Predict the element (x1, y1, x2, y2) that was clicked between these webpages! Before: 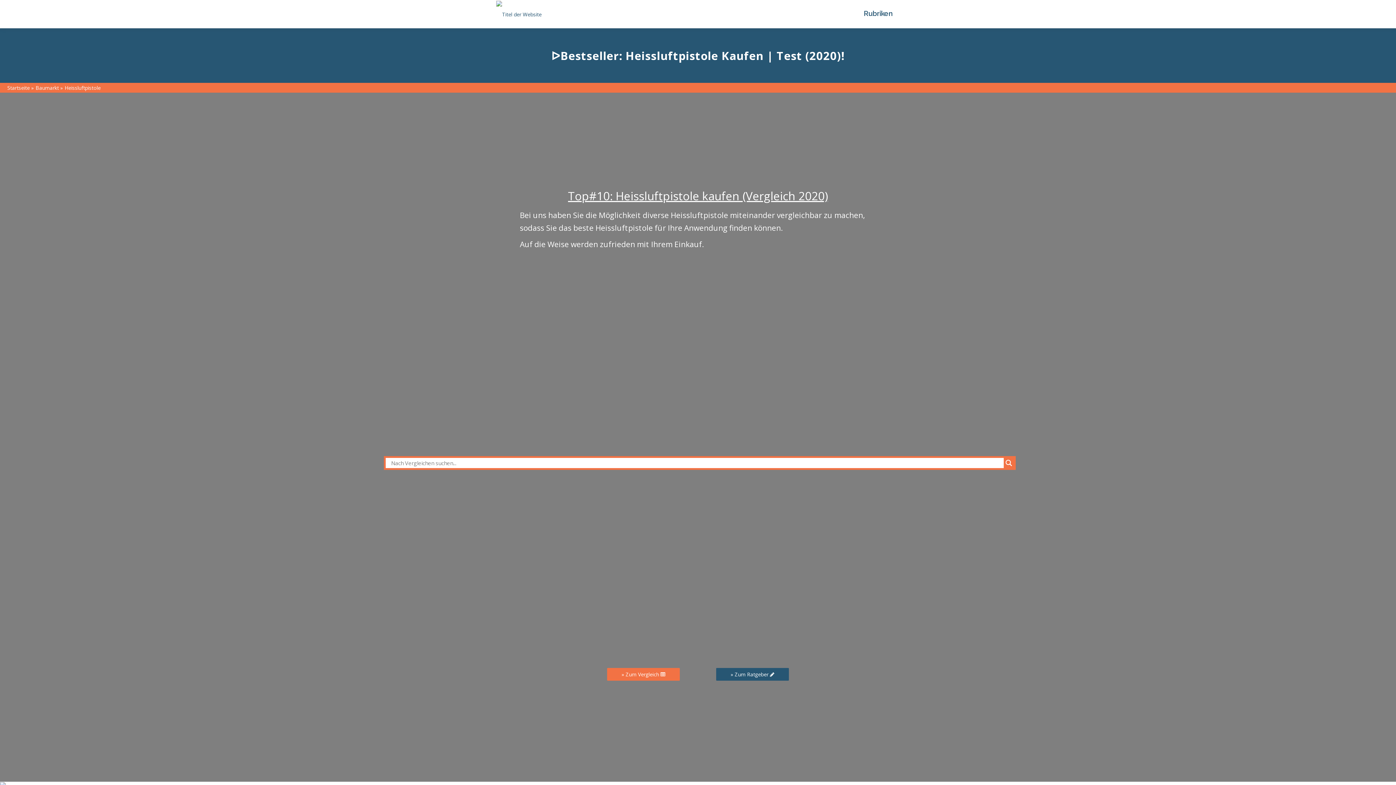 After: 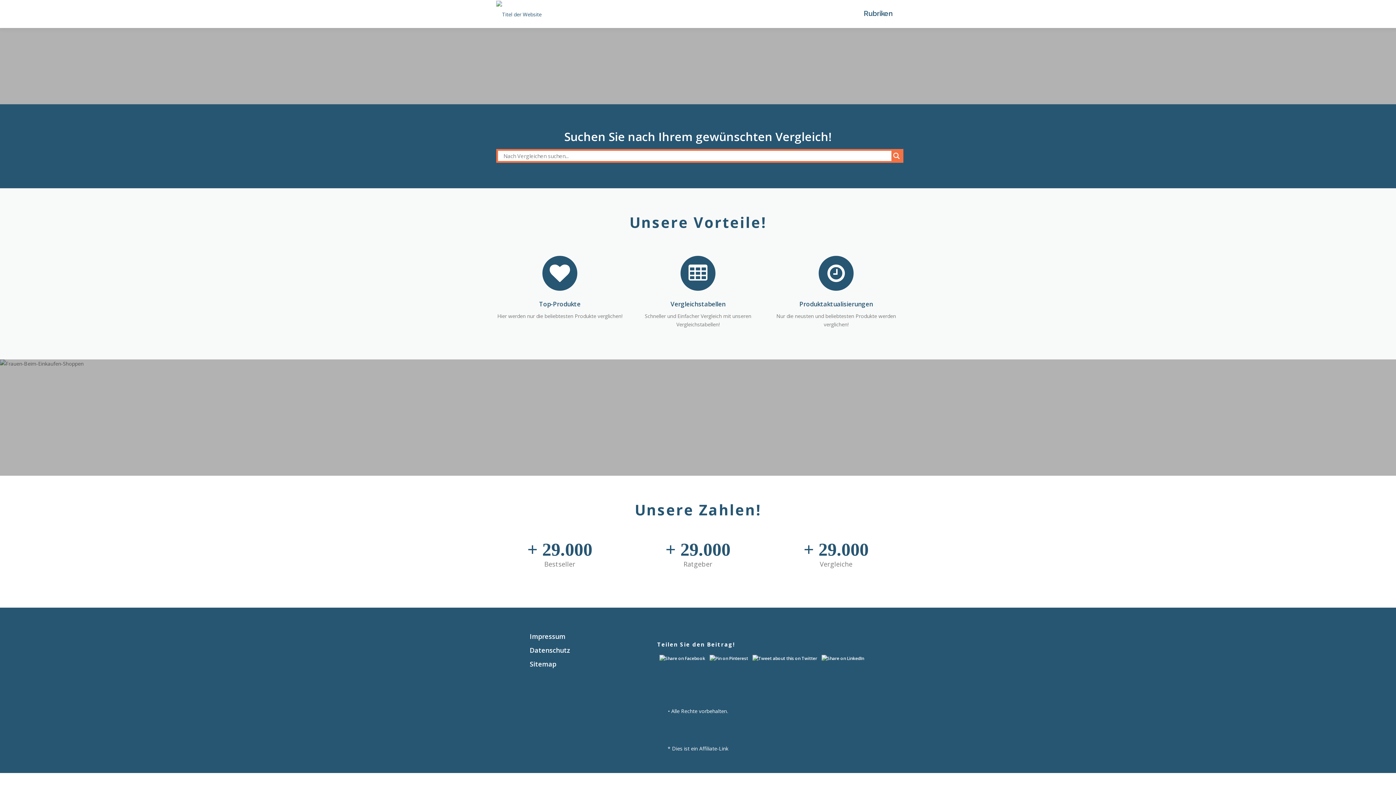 Action: label: Startseite bbox: (7, 84, 29, 91)